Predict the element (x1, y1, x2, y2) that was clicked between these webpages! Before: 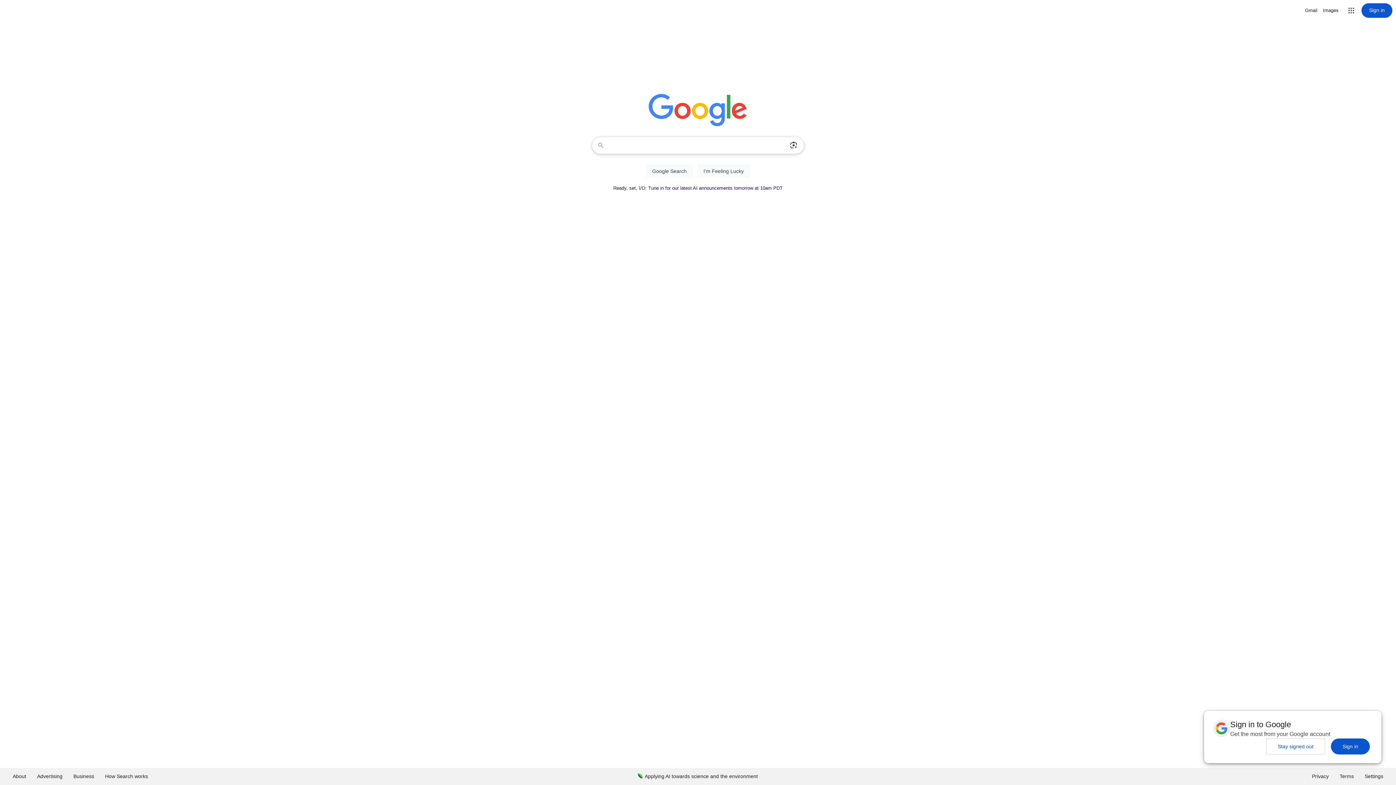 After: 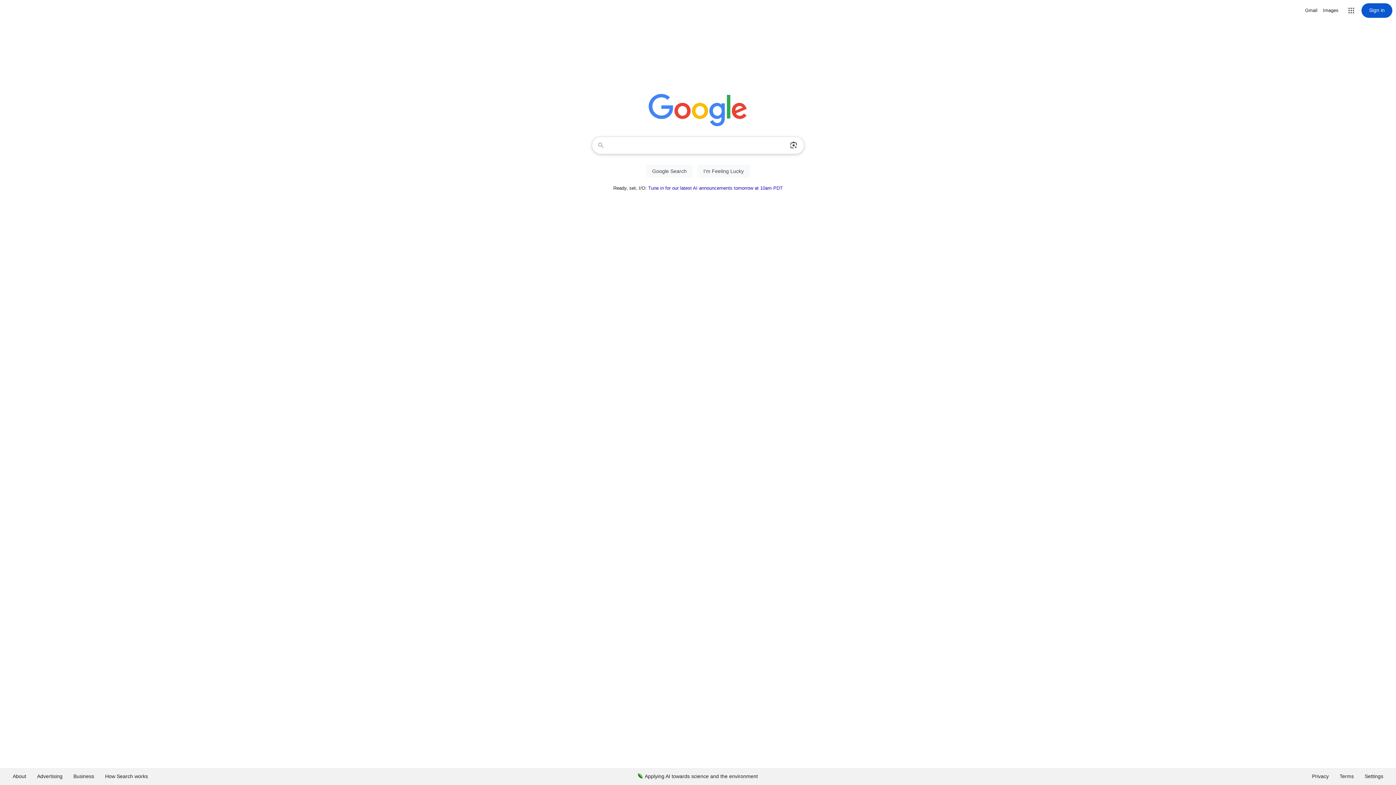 Action: bbox: (1331, 738, 1370, 754) label: Sign in